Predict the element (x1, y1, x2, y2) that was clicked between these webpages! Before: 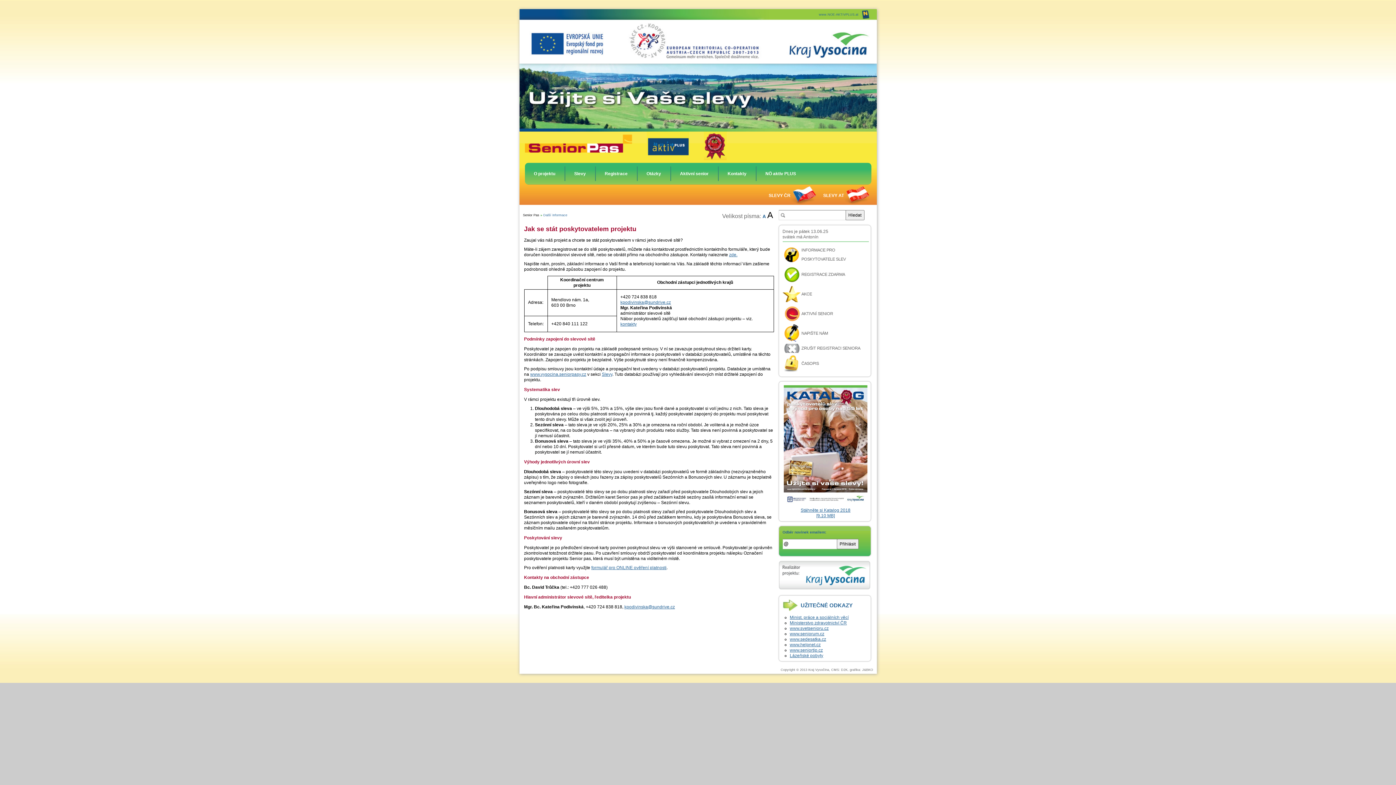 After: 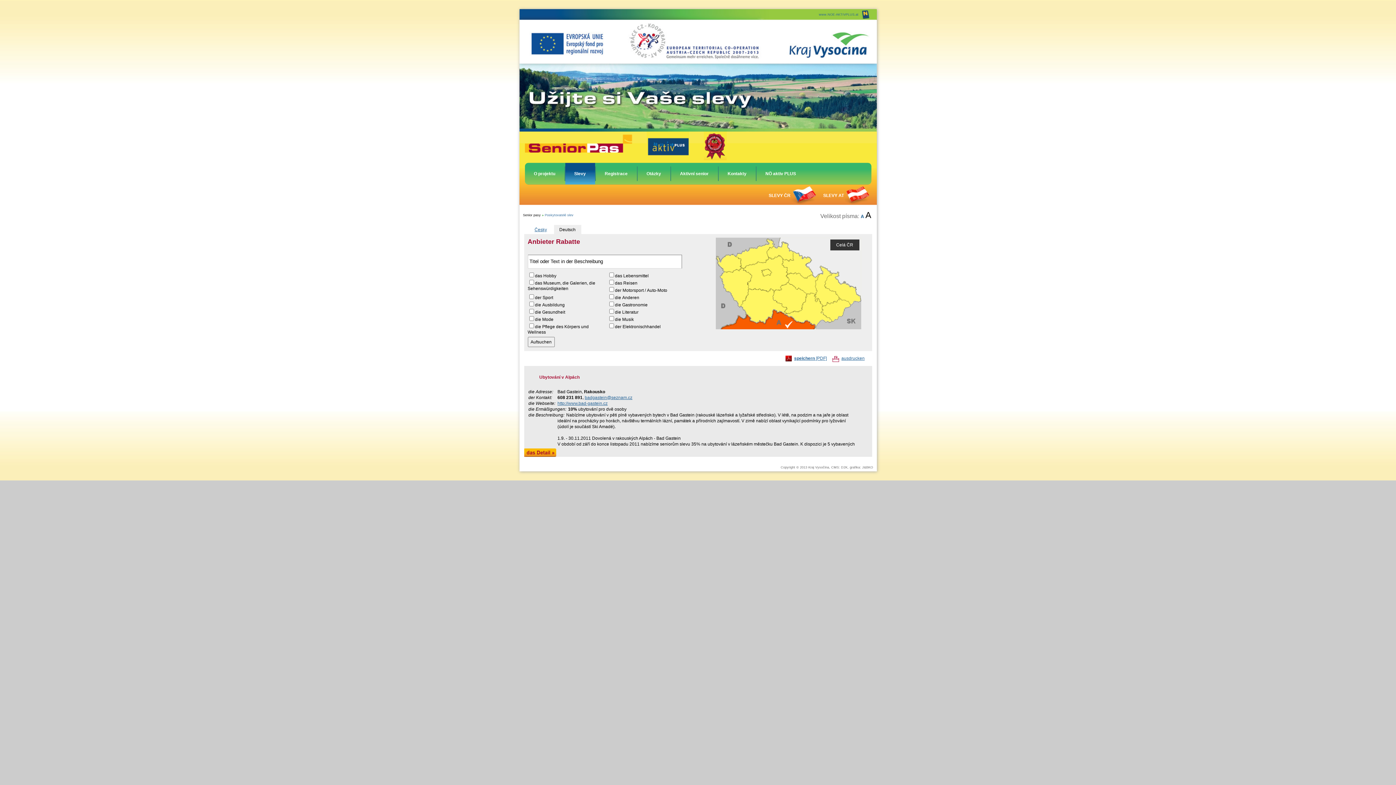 Action: label: SLEVY AT bbox: (815, 186, 871, 205)